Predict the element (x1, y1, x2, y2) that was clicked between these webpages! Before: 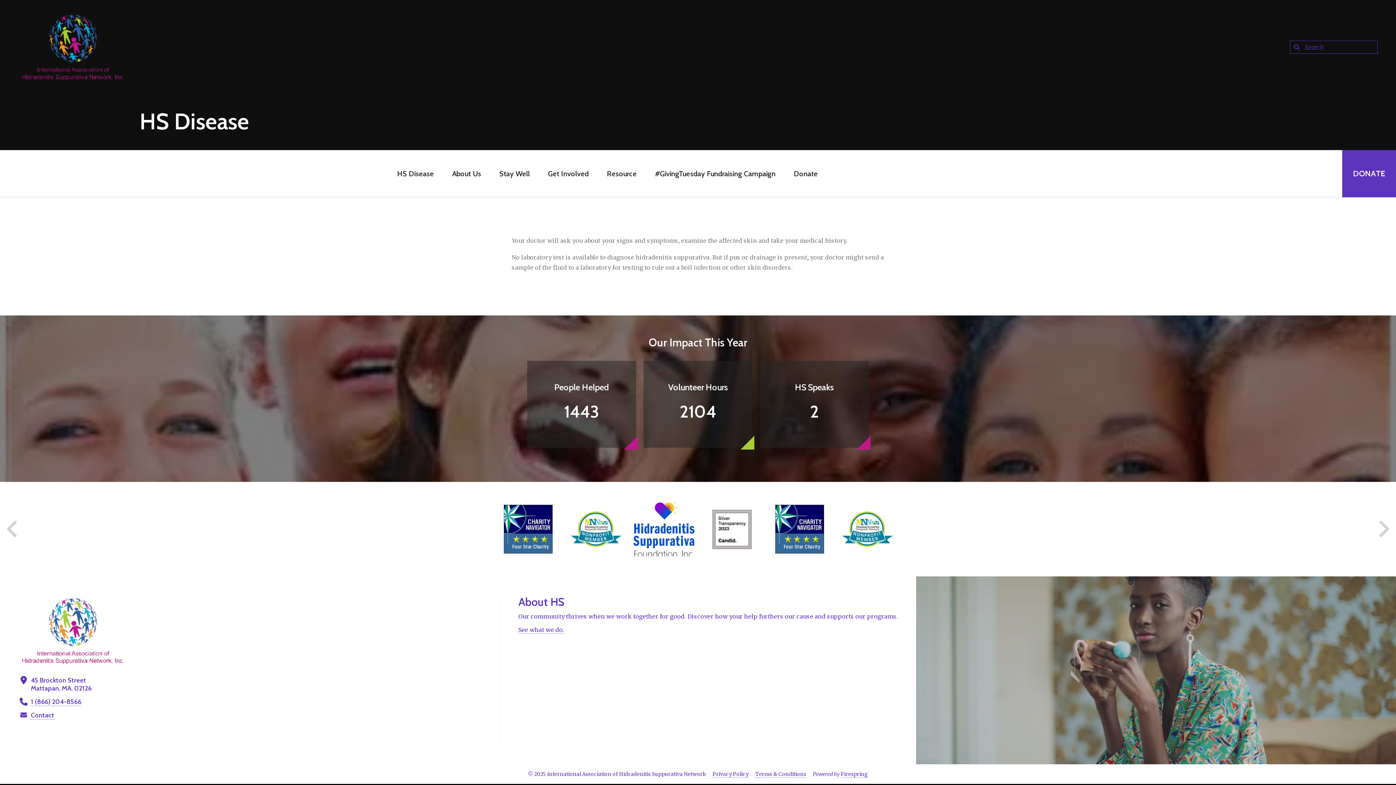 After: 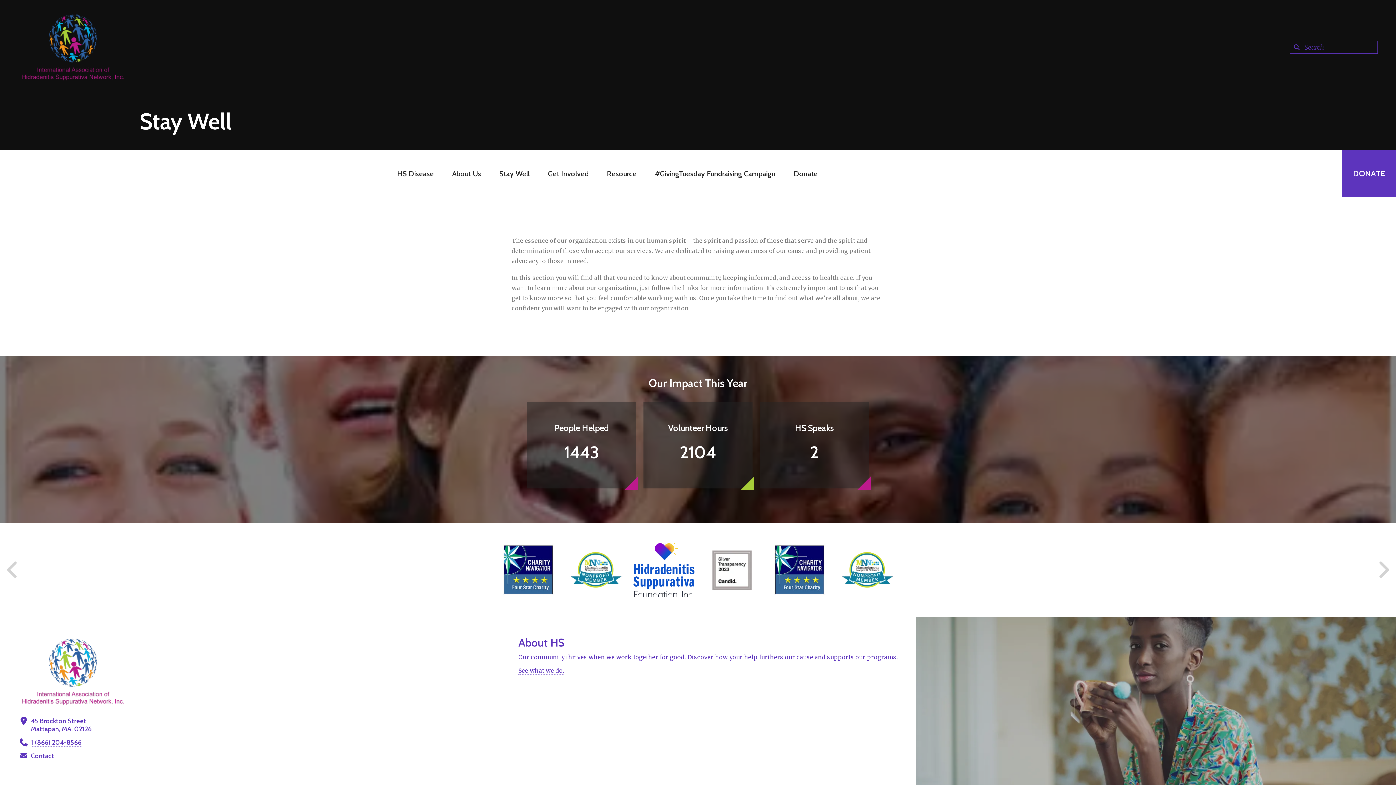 Action: bbox: (490, 150, 539, 197) label: Stay Well